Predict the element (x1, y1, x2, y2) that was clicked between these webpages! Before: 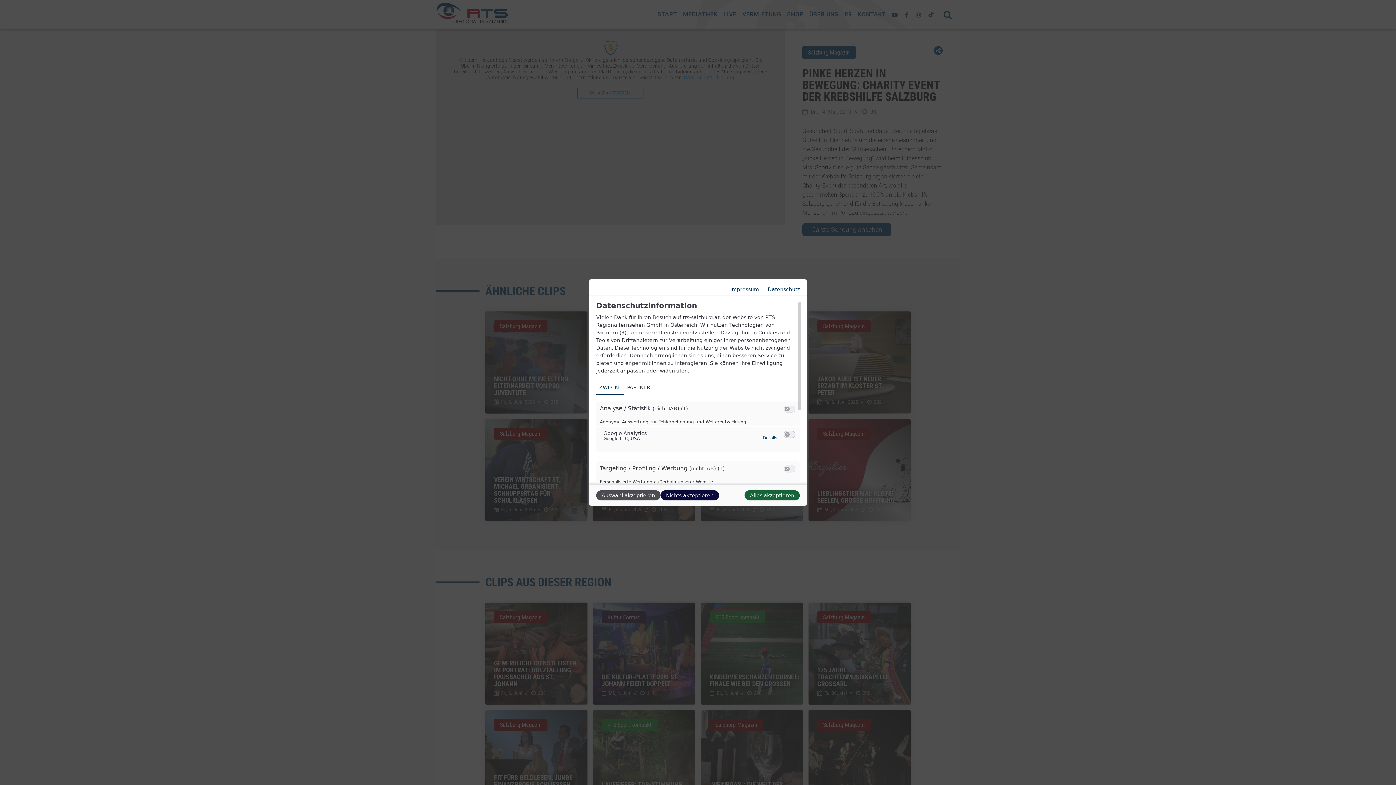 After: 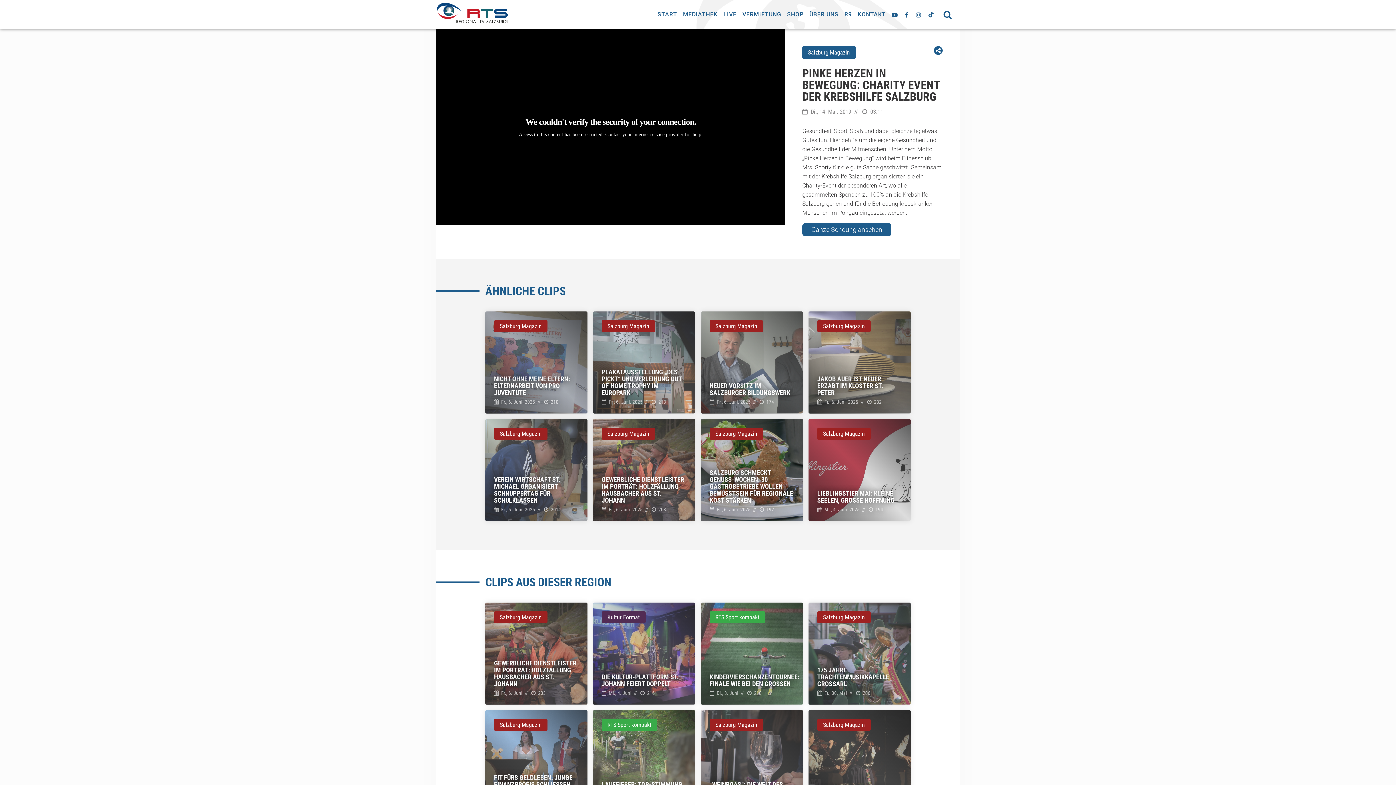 Action: bbox: (744, 490, 800, 500) label: Alles akzeptieren